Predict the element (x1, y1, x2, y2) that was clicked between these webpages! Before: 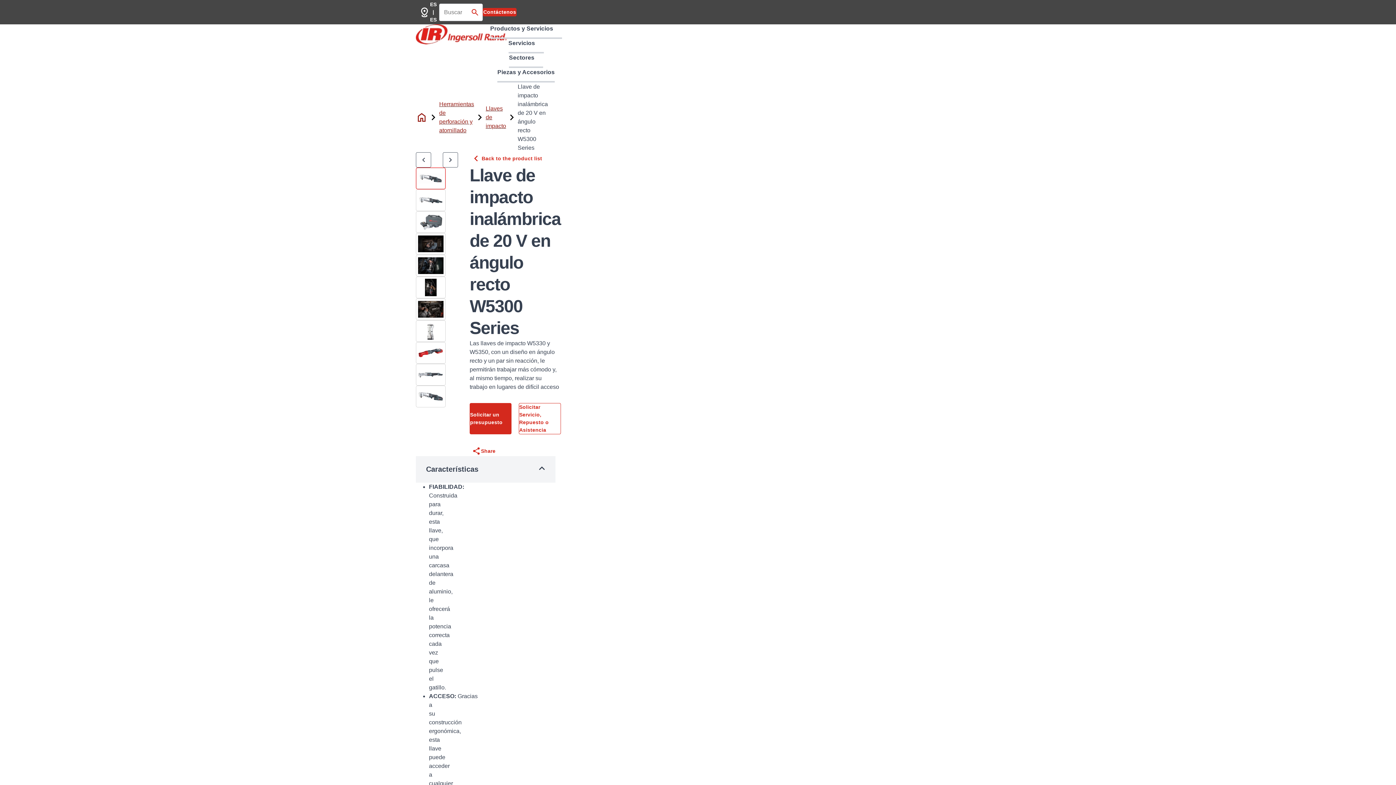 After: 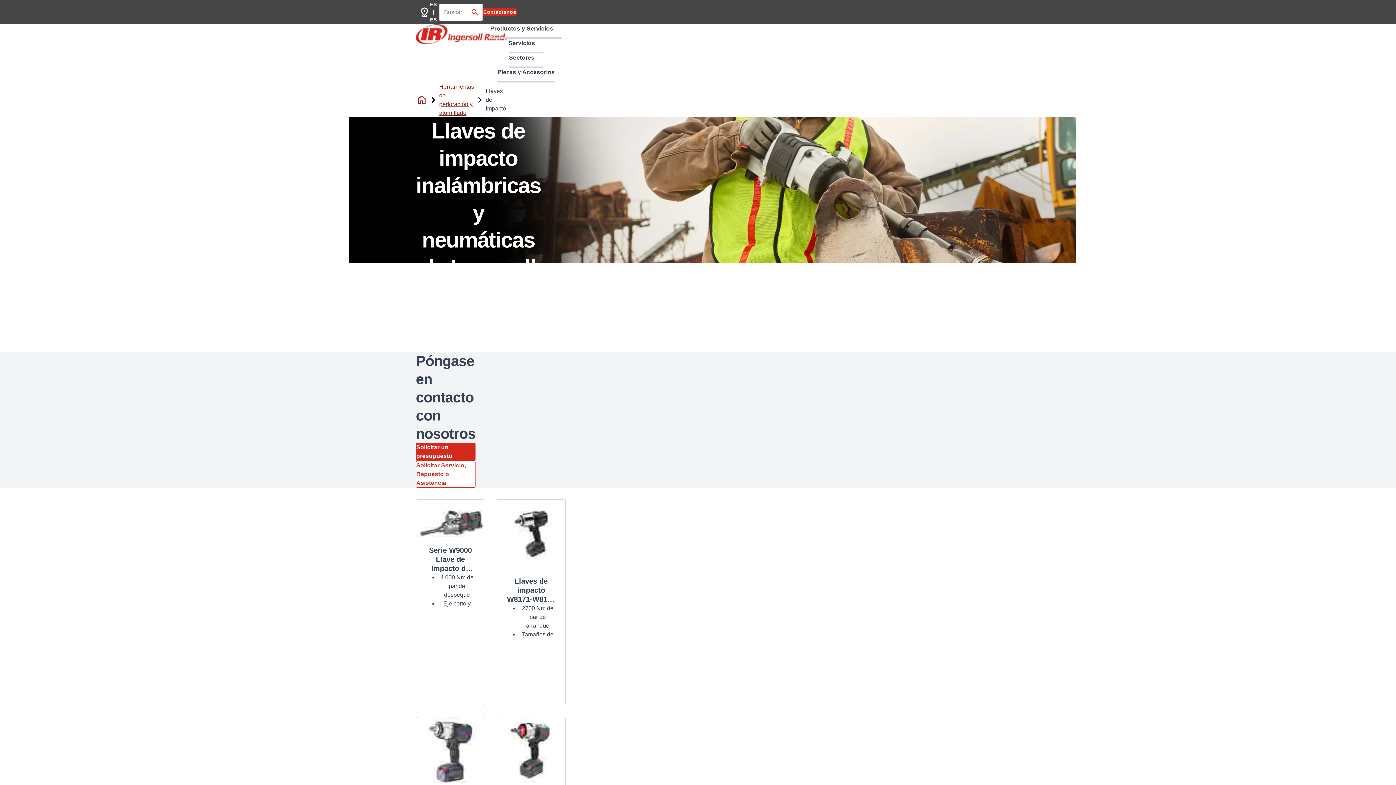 Action: label: Llaves de impacto bbox: (485, 104, 506, 130)